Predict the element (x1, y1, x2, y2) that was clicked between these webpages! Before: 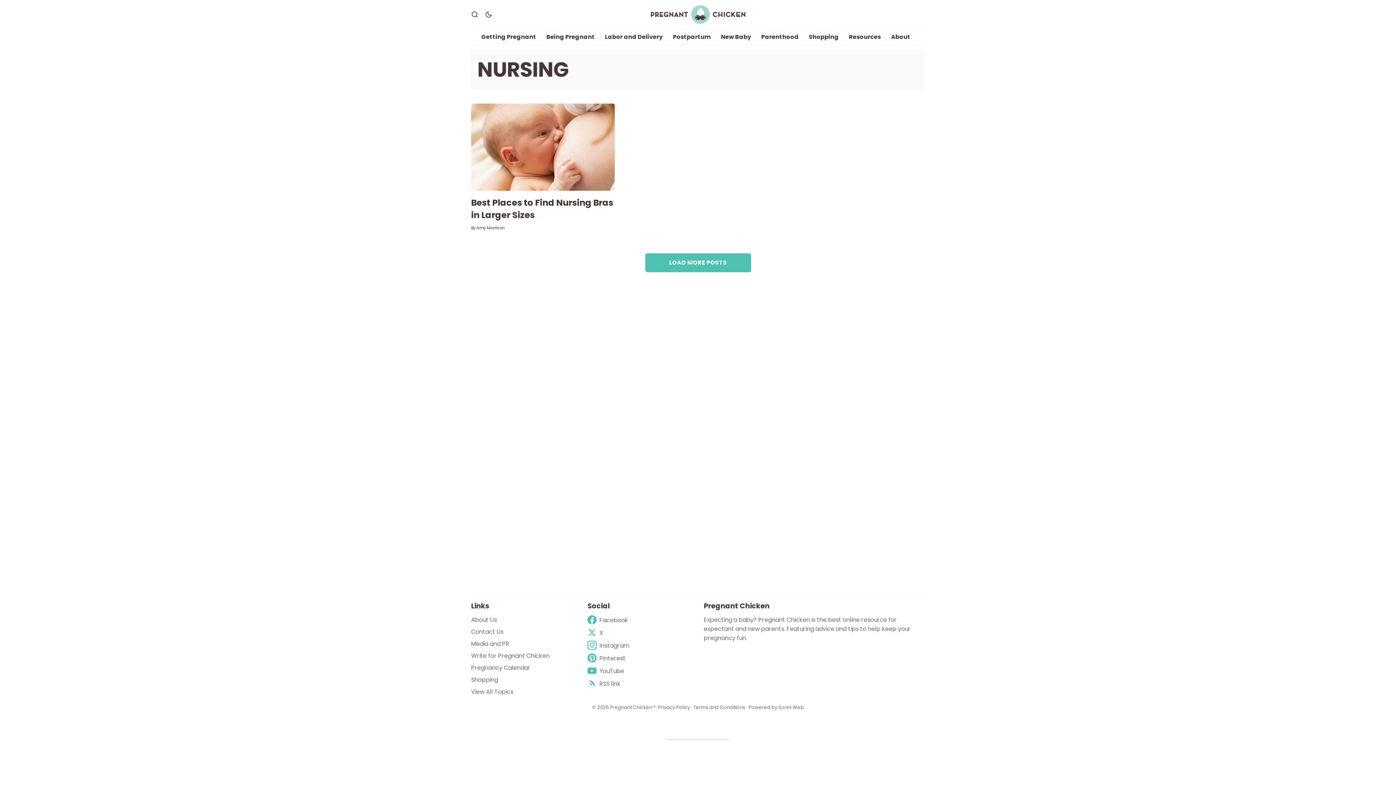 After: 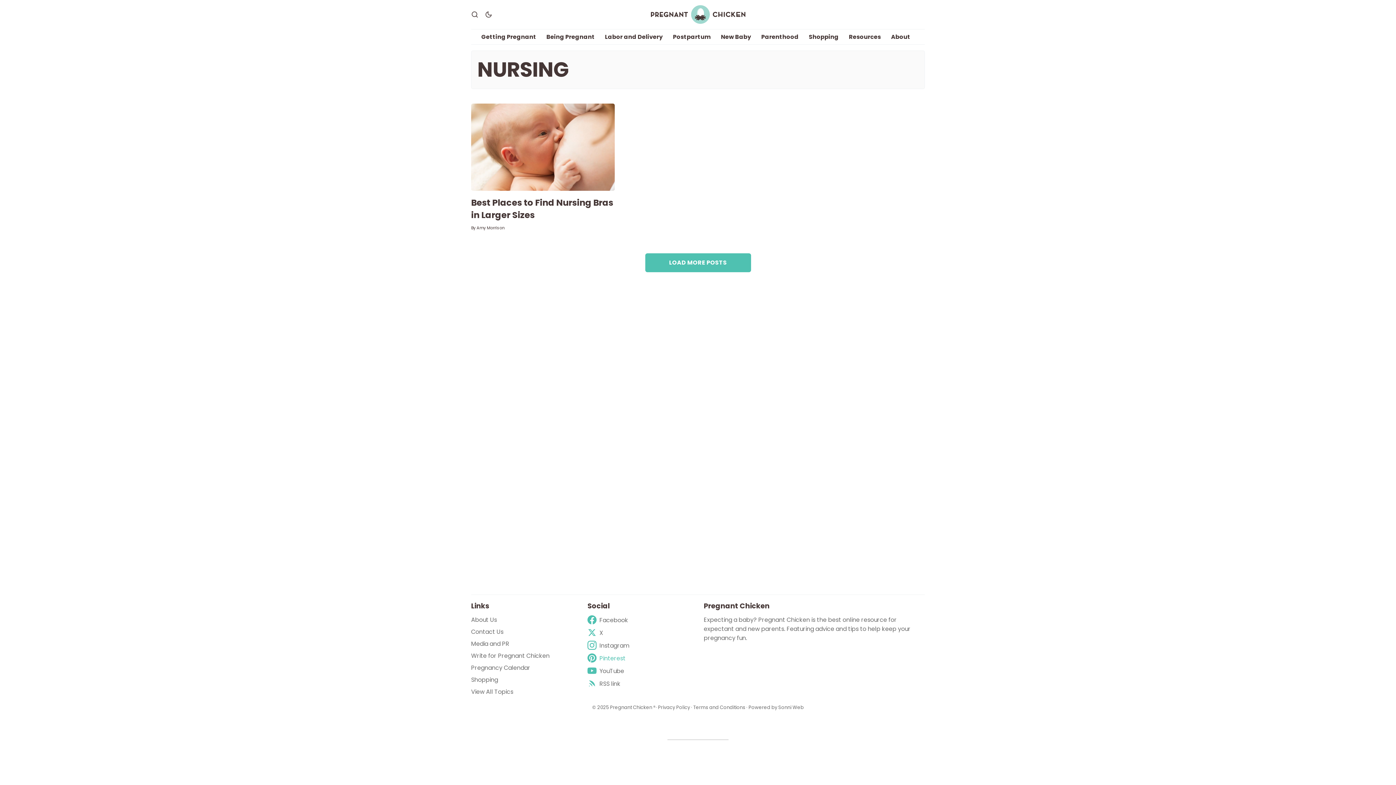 Action: label: Pinterest bbox: (587, 653, 629, 663)